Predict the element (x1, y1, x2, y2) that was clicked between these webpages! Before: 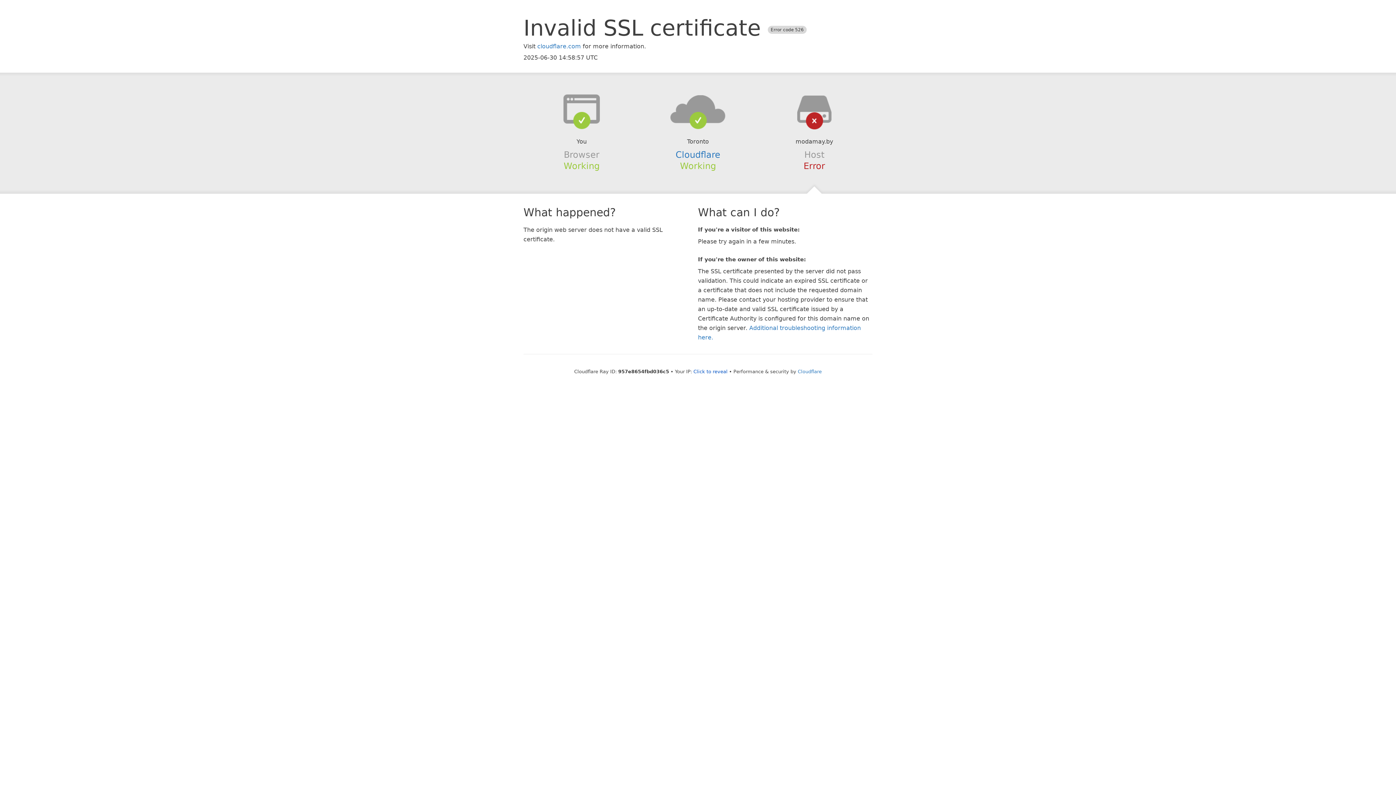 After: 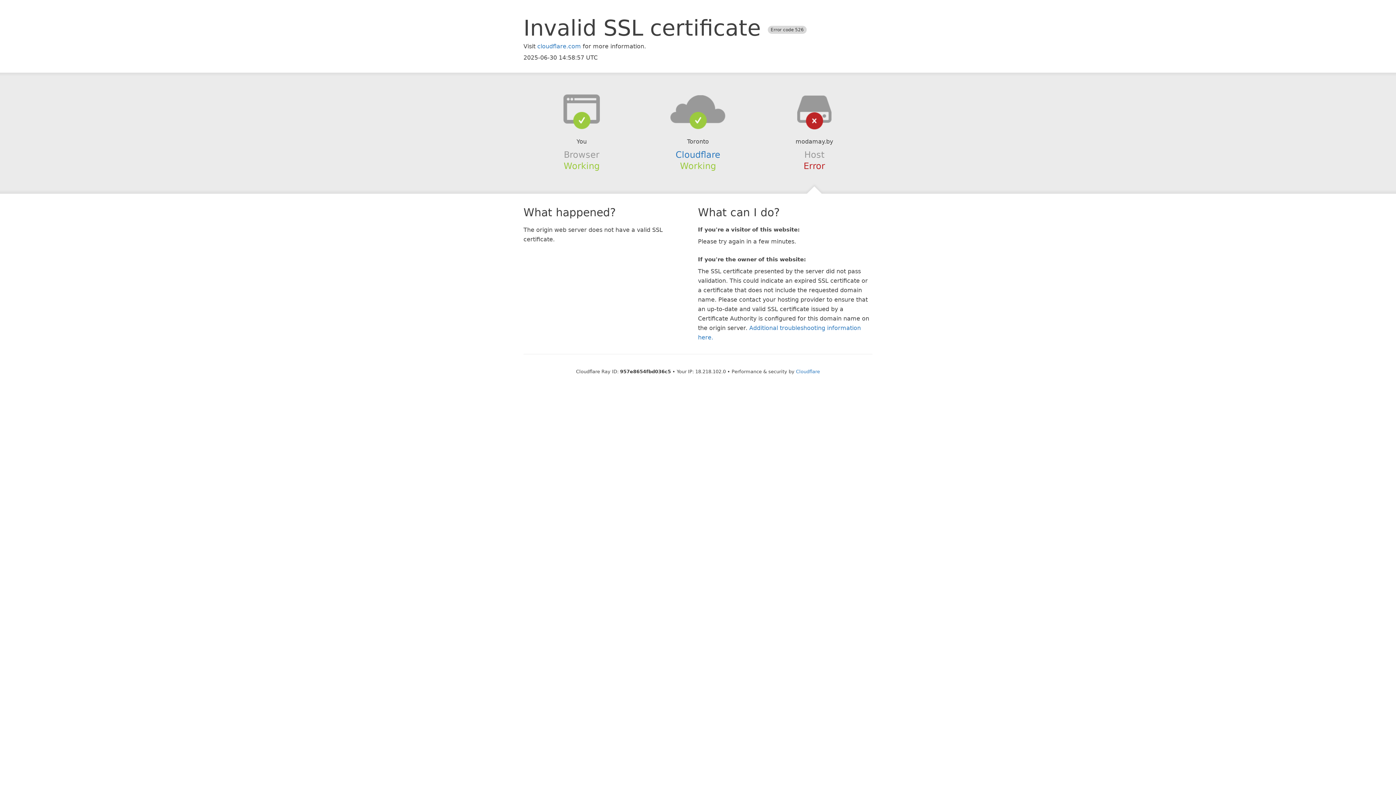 Action: bbox: (693, 368, 727, 374) label: Click to reveal